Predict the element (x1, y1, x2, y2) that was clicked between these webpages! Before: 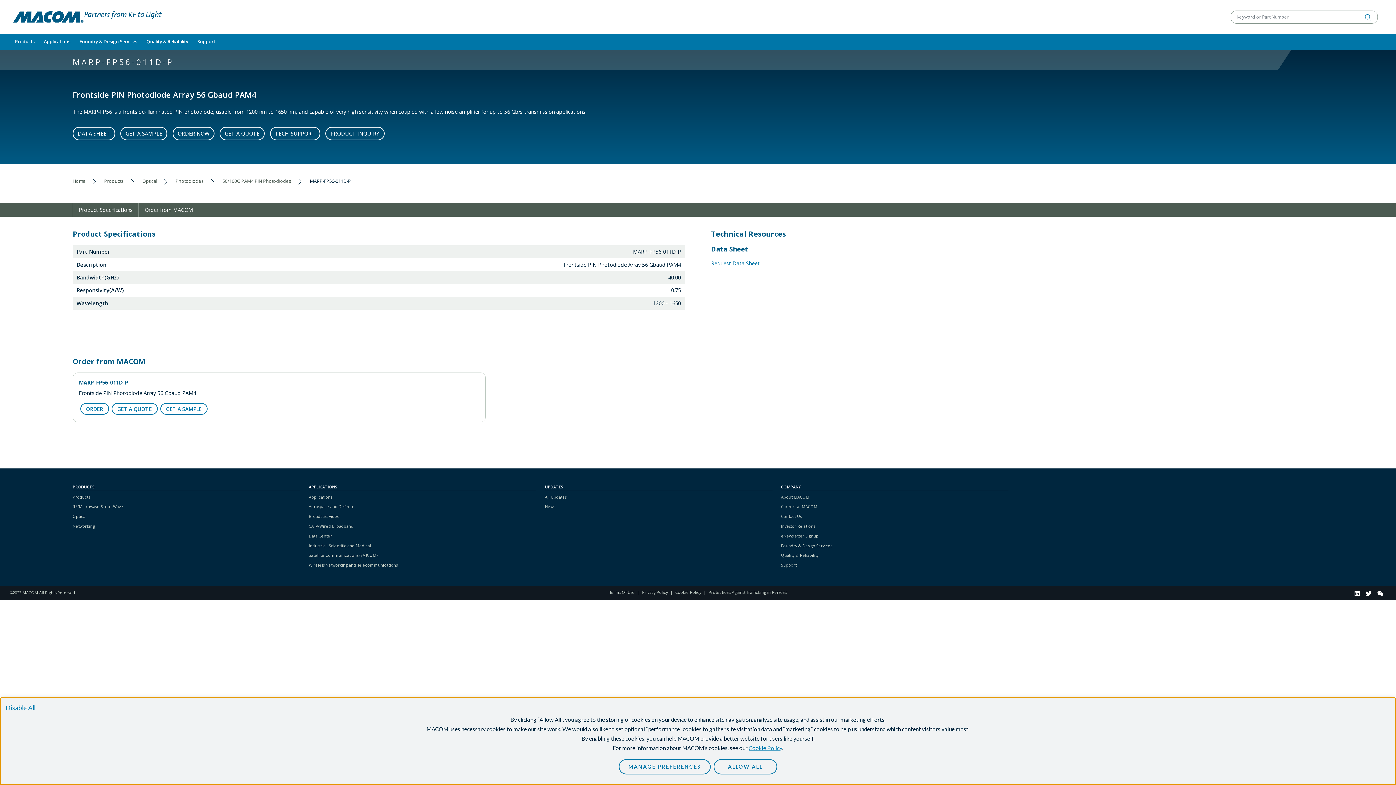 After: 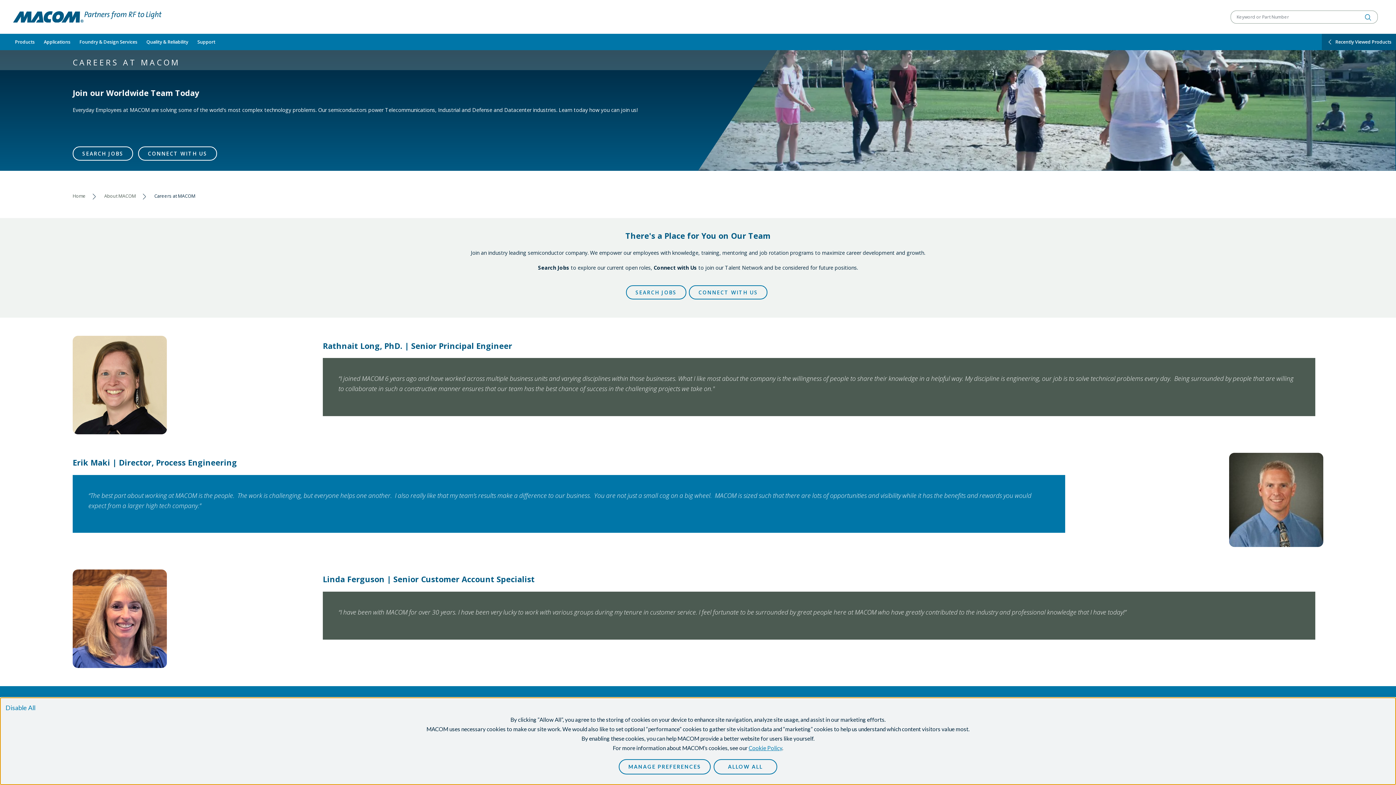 Action: label: Careers at MACOM bbox: (781, 504, 817, 509)